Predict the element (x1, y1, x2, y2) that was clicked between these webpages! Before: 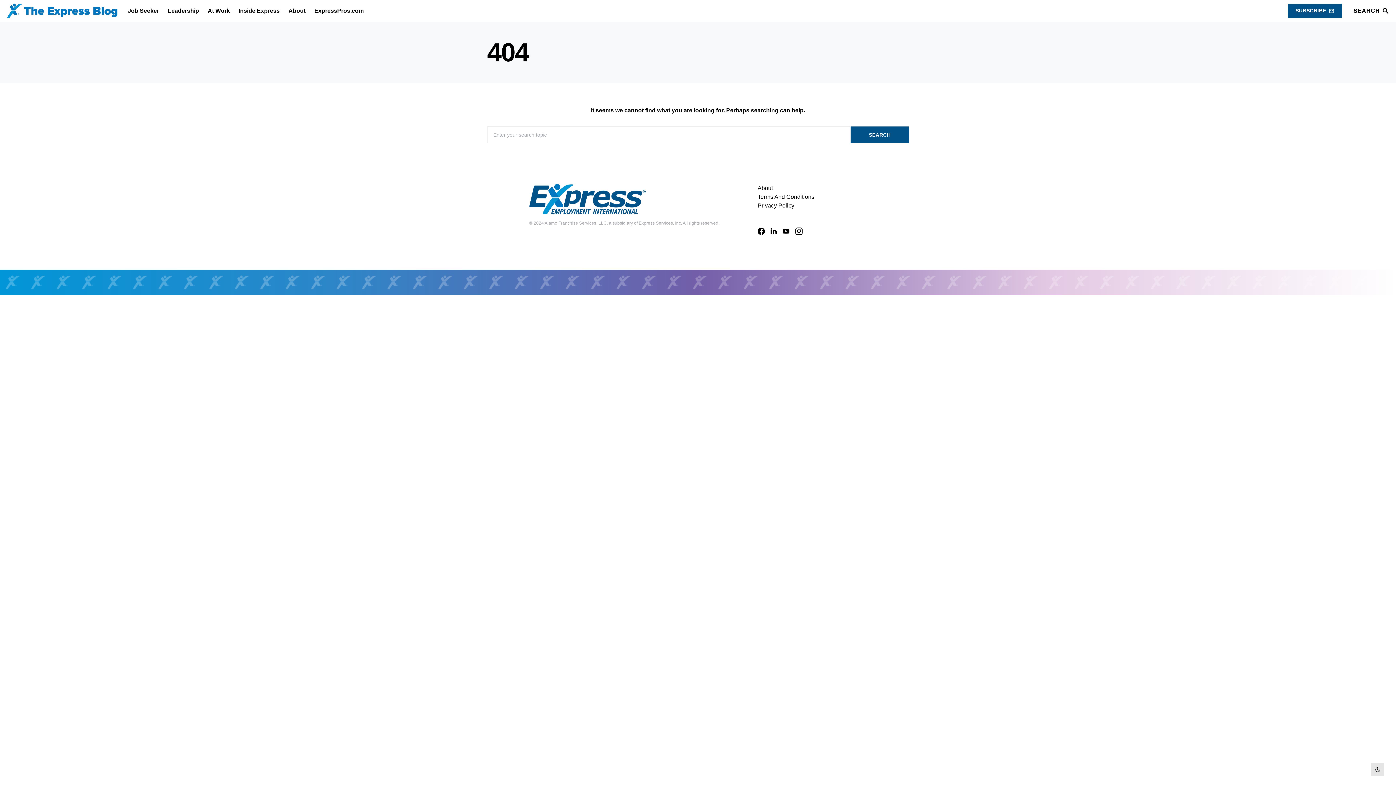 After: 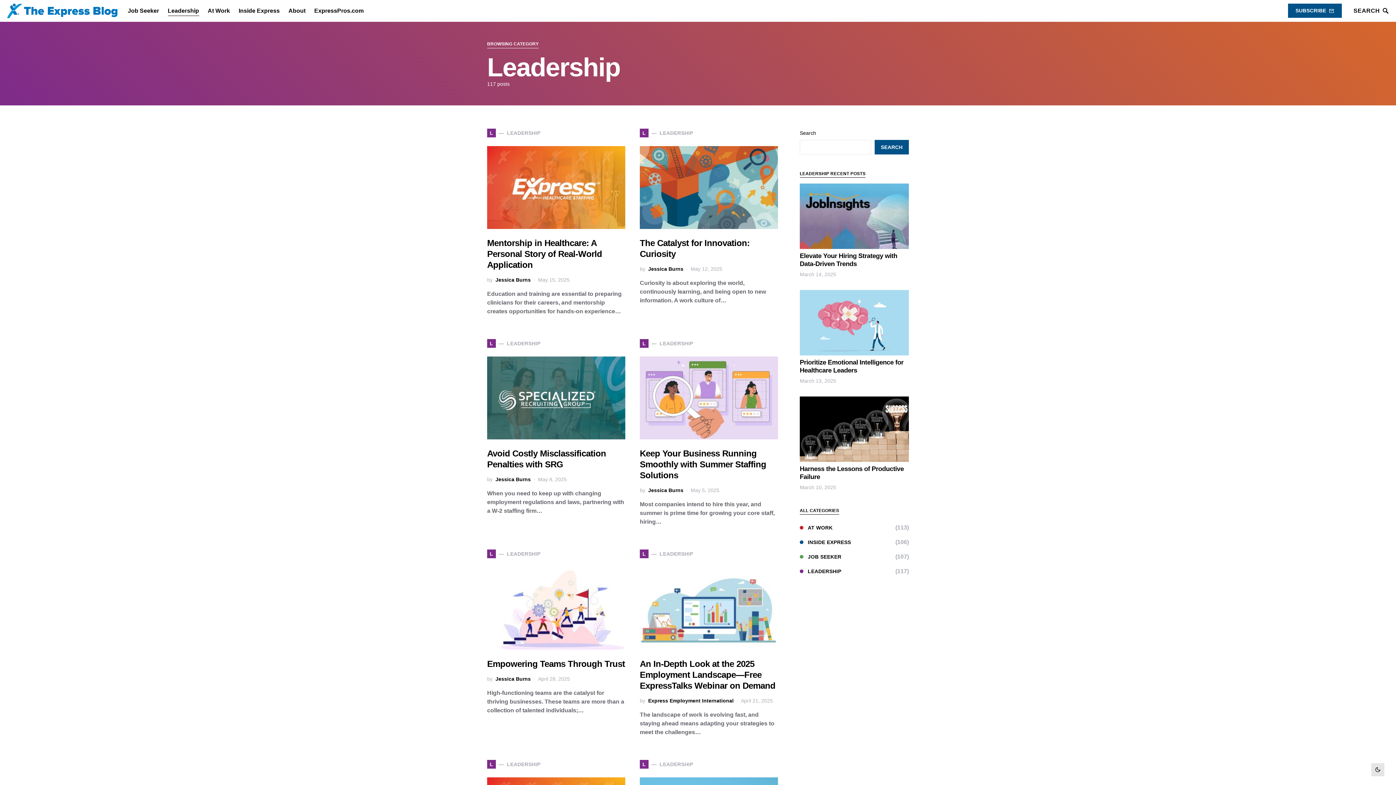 Action: bbox: (163, 0, 203, 21) label: Leadership